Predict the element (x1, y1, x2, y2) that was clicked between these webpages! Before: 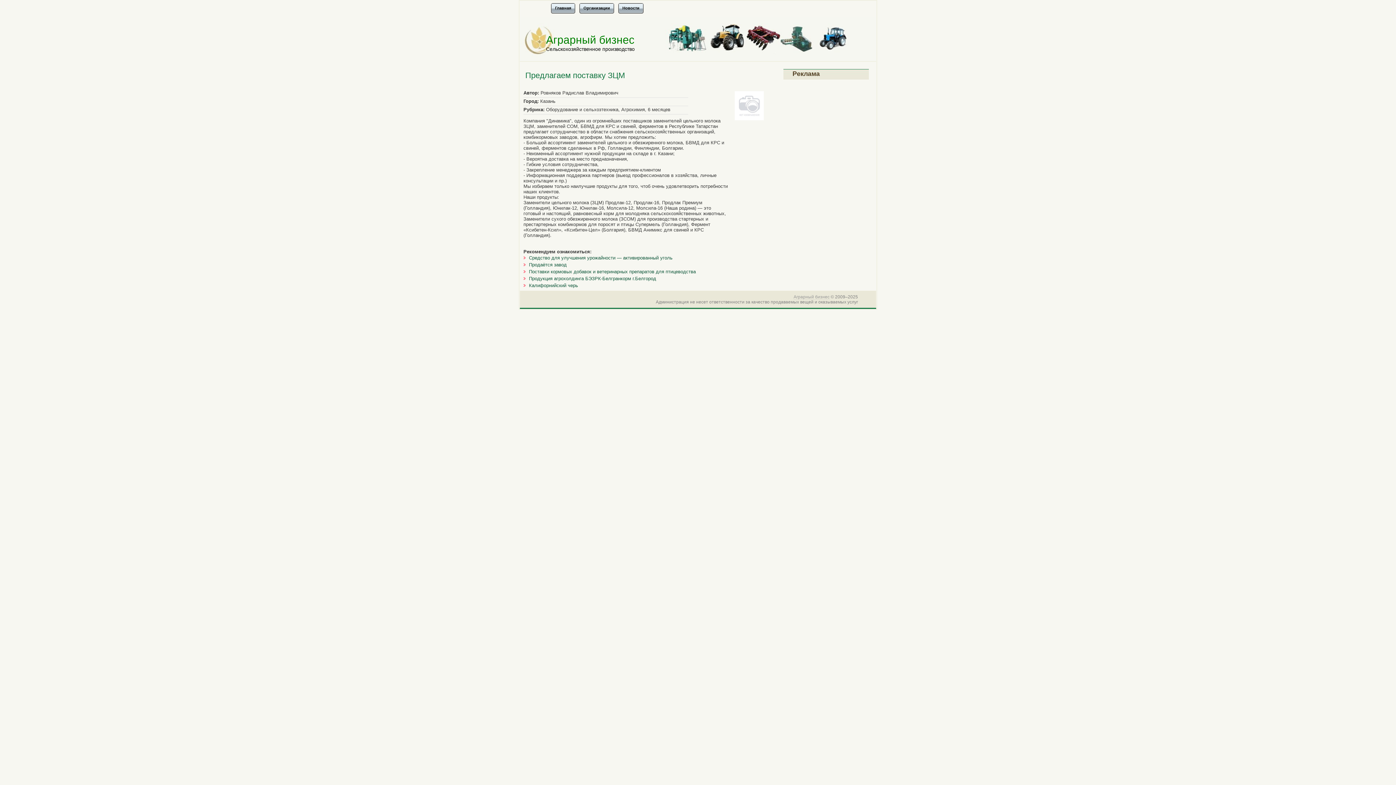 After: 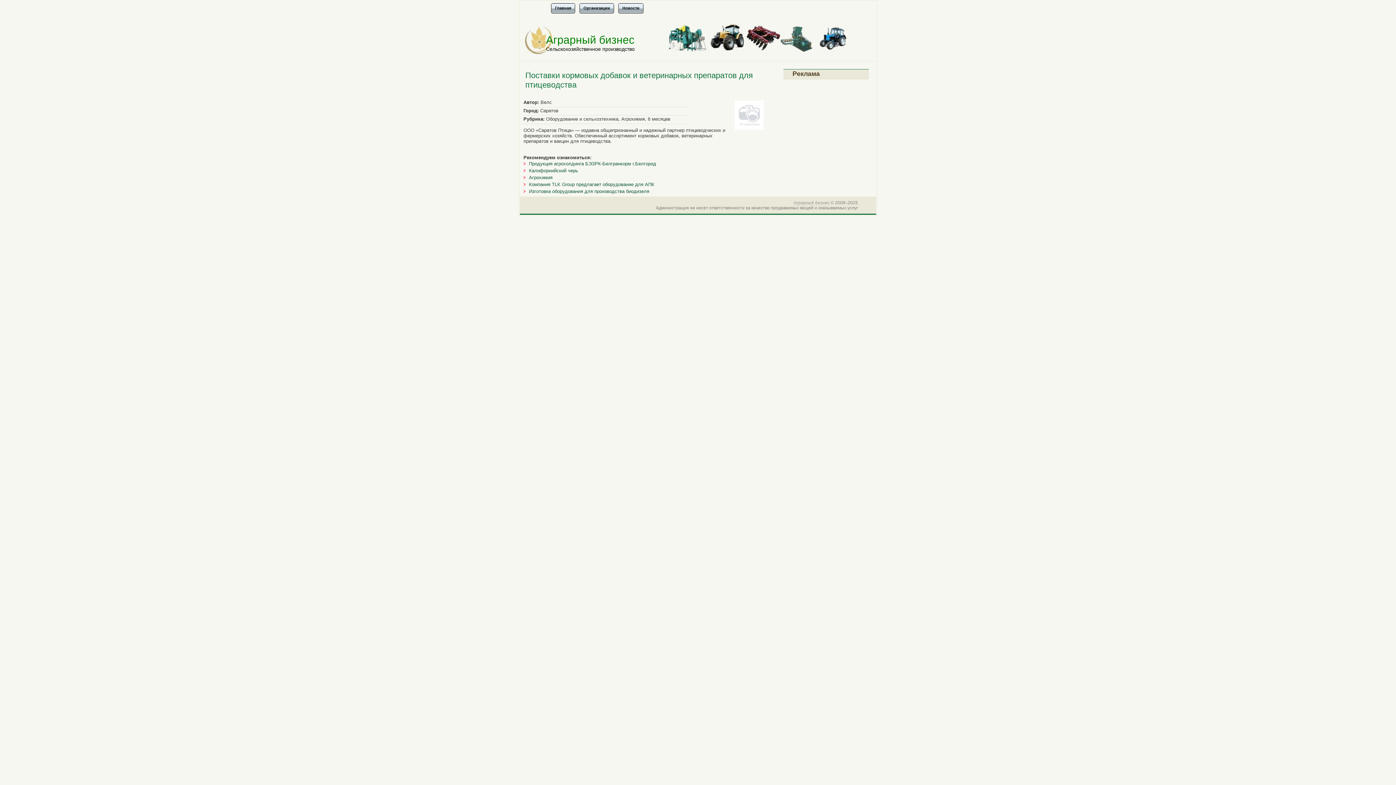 Action: bbox: (529, 269, 696, 274) label: Поставки кормовых добавок и ветеринарных препаратов для птицеводства